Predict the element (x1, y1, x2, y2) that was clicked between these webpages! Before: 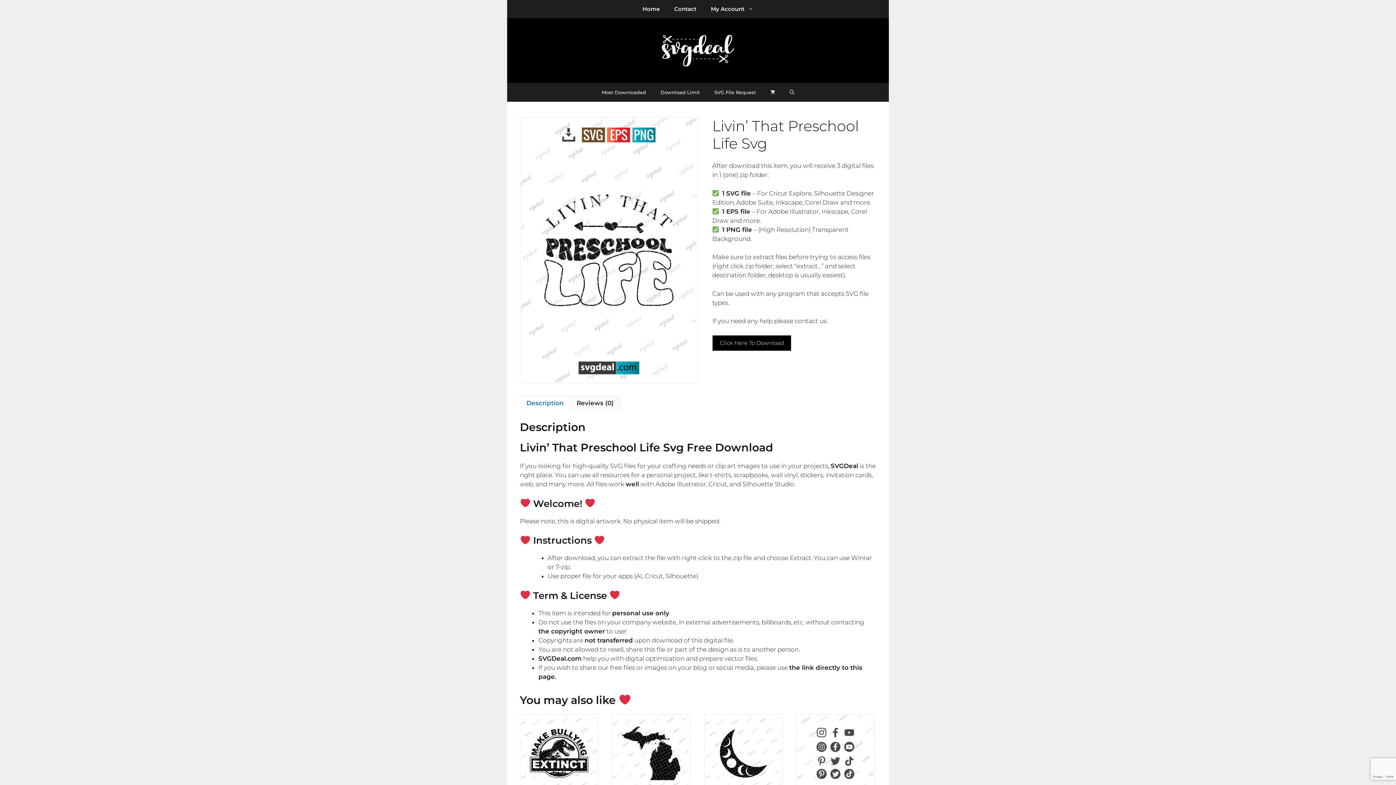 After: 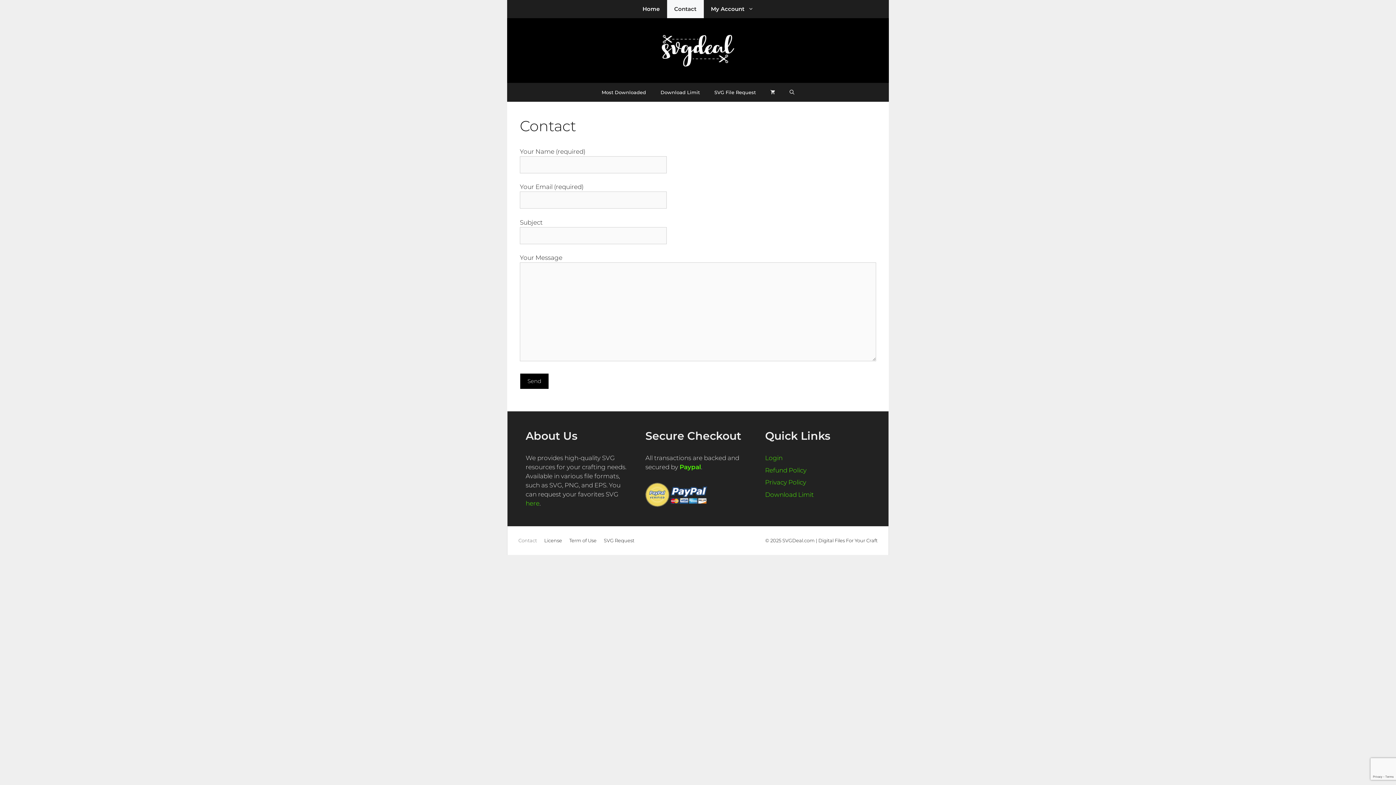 Action: bbox: (667, 0, 703, 18) label: Contact